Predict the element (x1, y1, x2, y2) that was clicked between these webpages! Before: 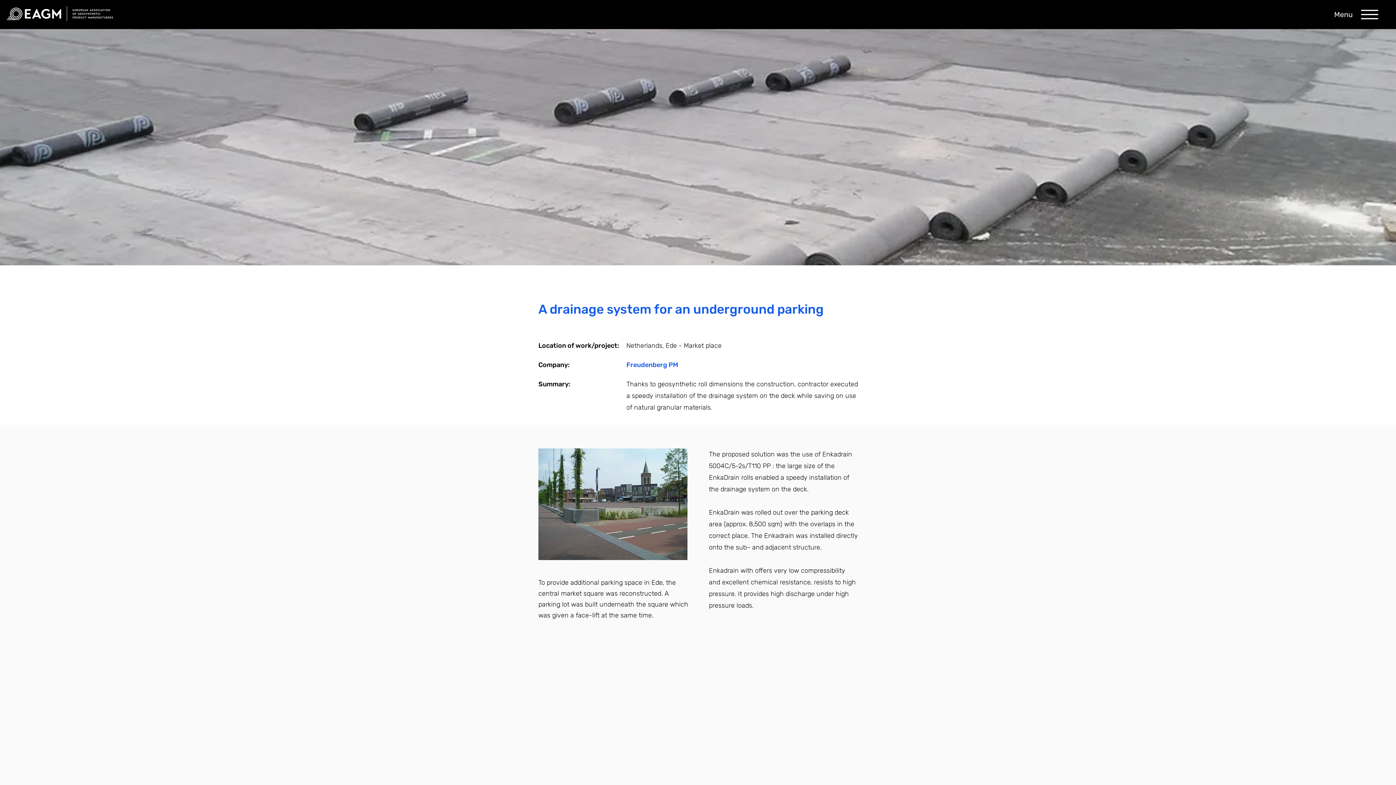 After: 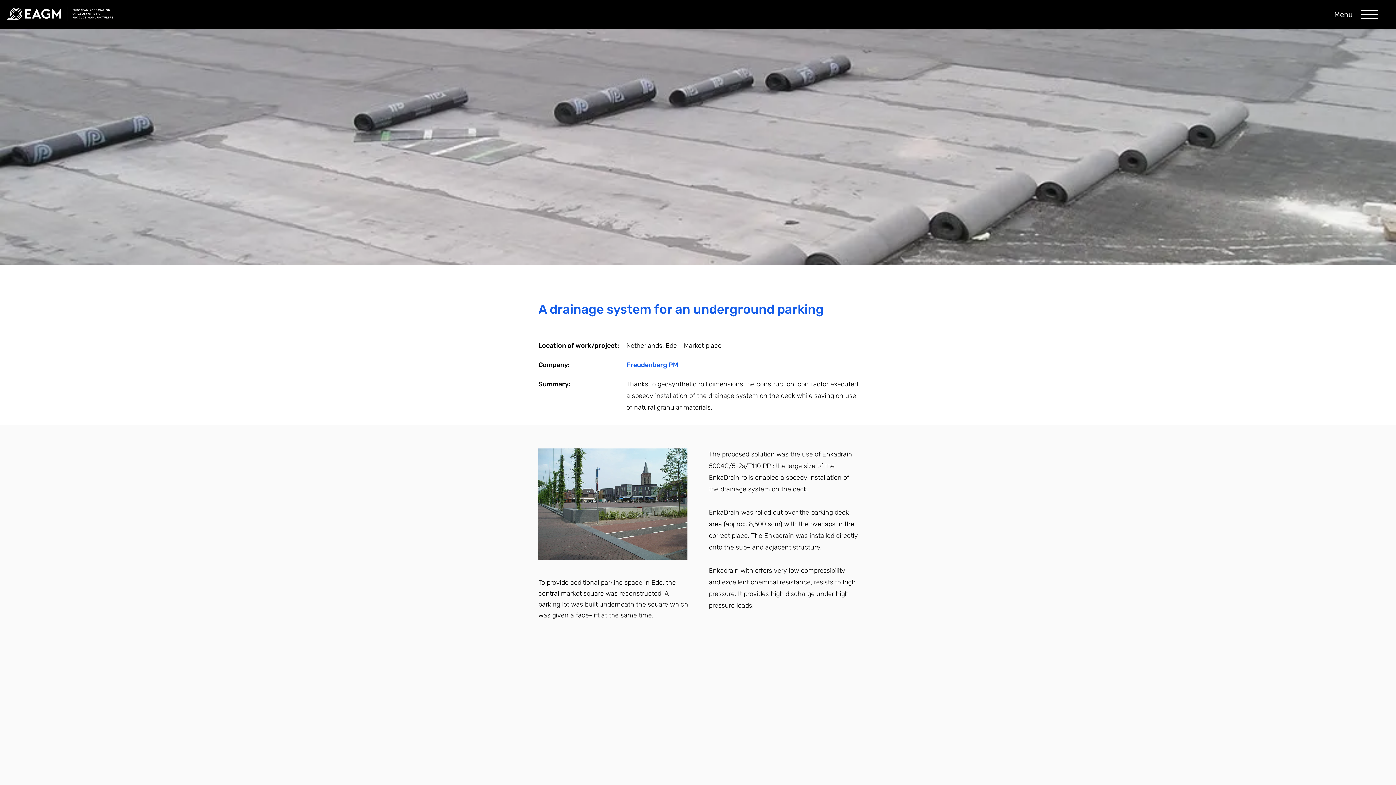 Action: bbox: (1361, 9, 1378, 19)